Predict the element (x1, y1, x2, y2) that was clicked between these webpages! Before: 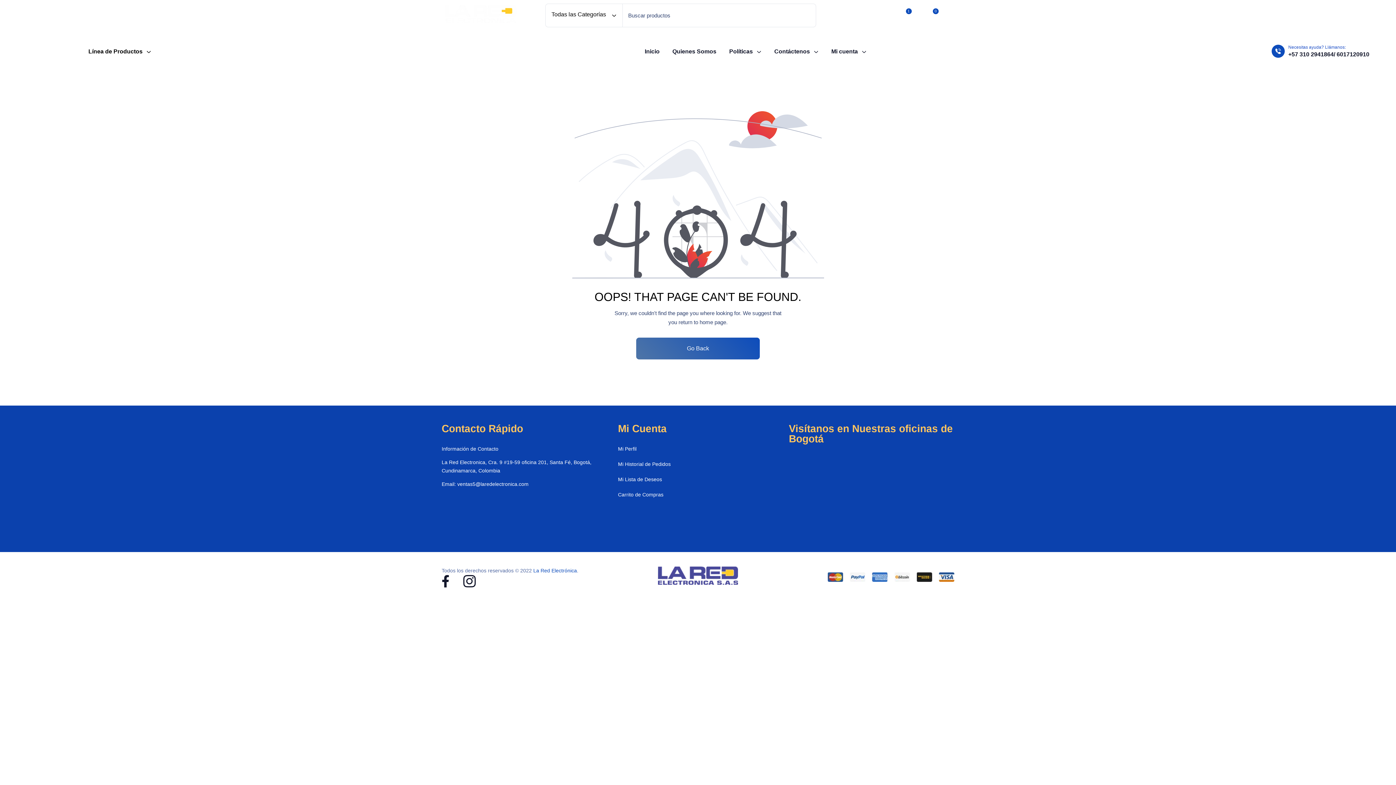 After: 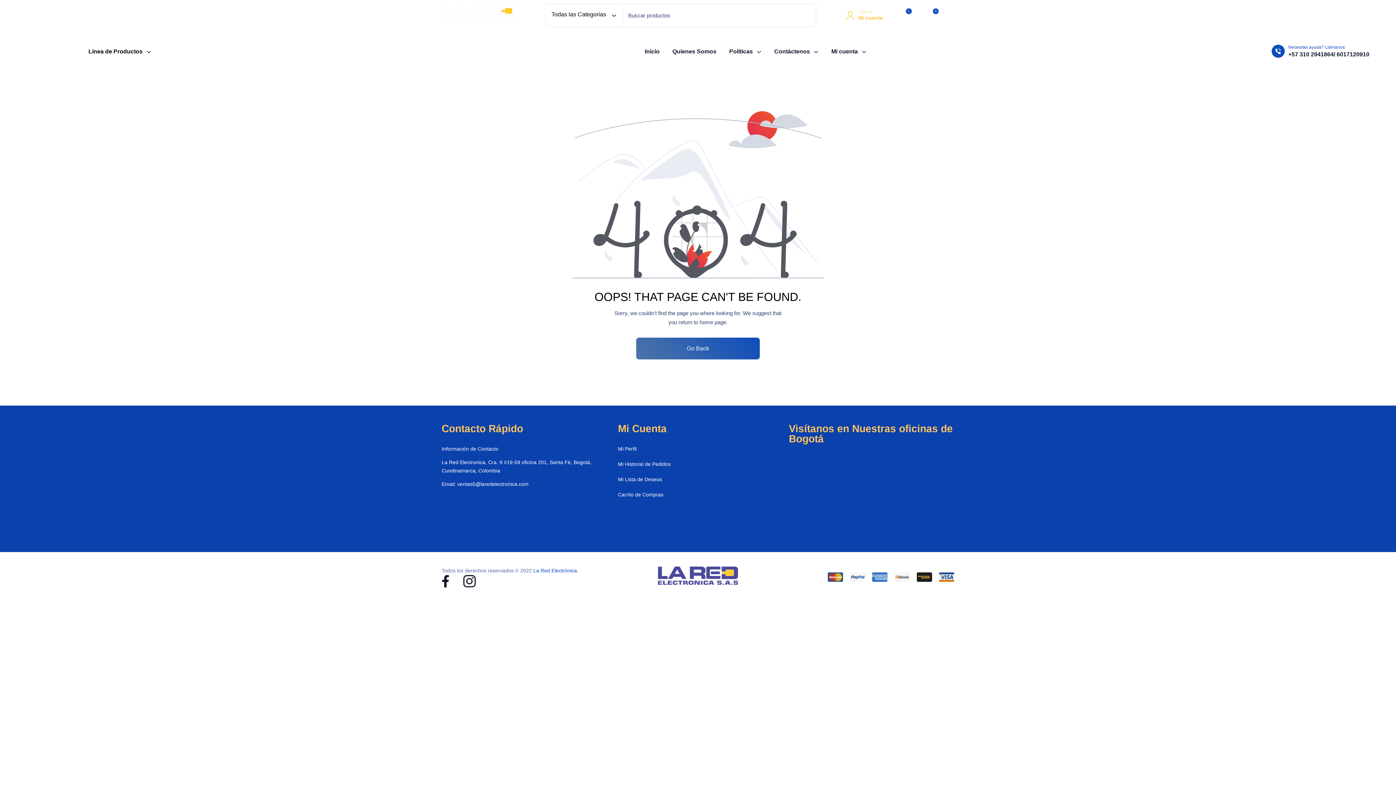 Action: bbox: (845, 9, 882, 23) label: Sign in
Mi cuenta